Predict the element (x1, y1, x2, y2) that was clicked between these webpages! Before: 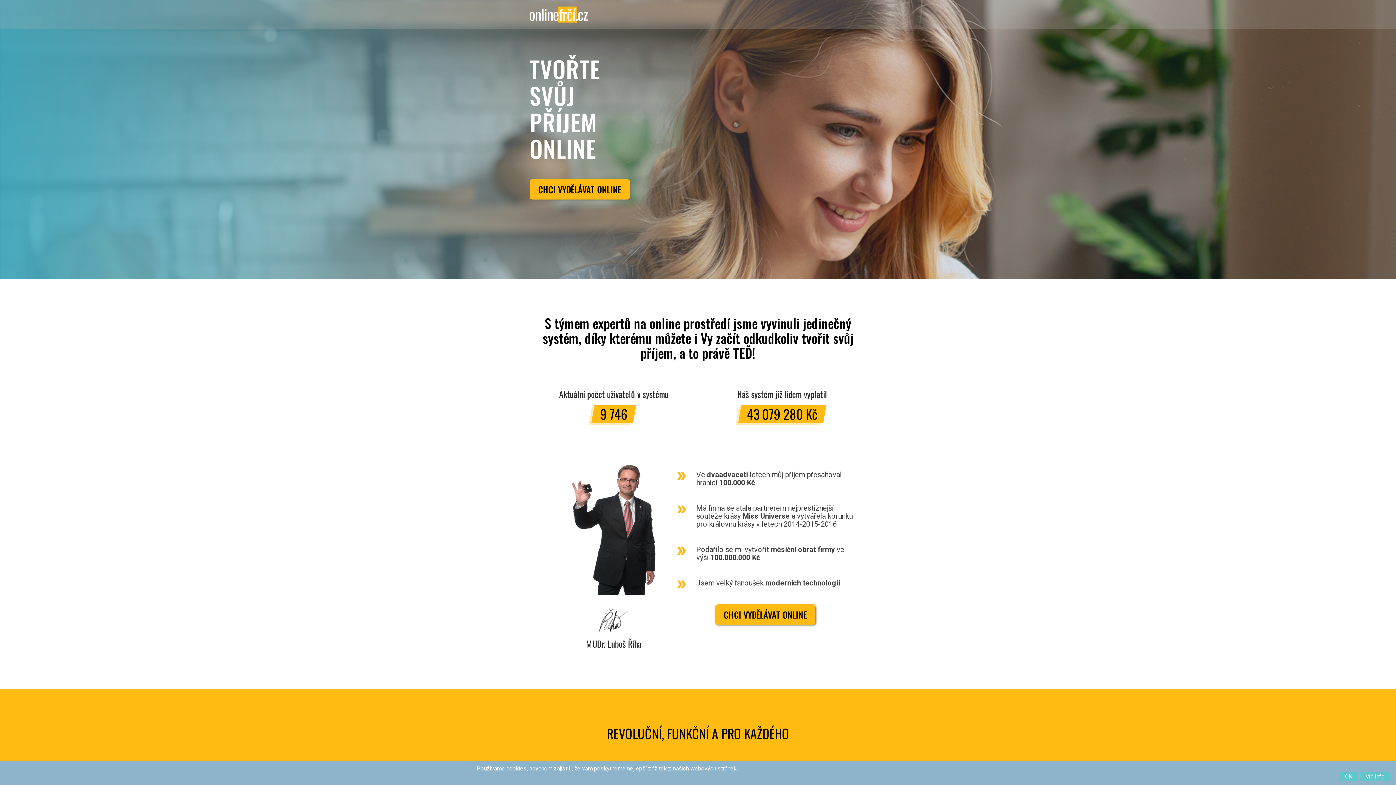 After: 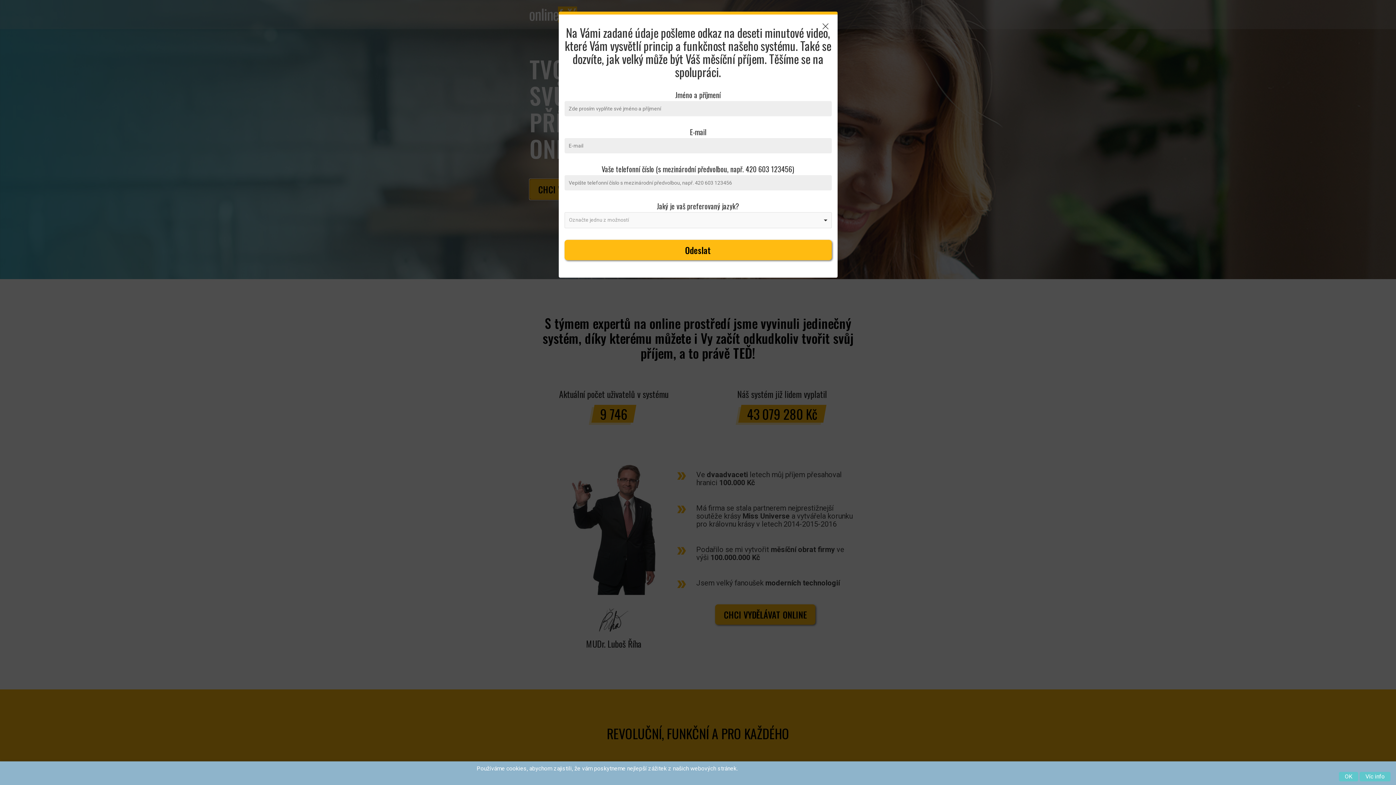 Action: bbox: (529, 179, 630, 199) label: CHCI VYDĚLÁVAT ONLINE